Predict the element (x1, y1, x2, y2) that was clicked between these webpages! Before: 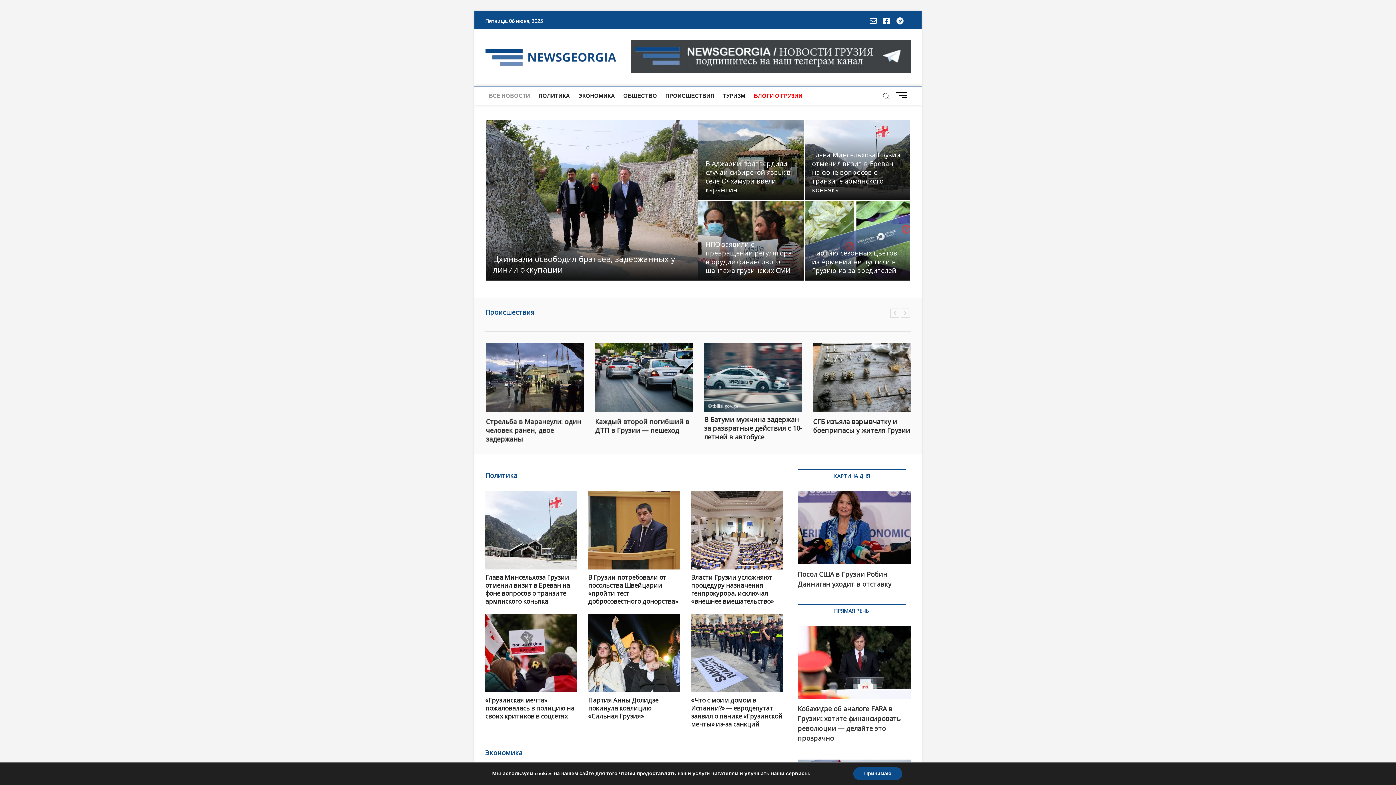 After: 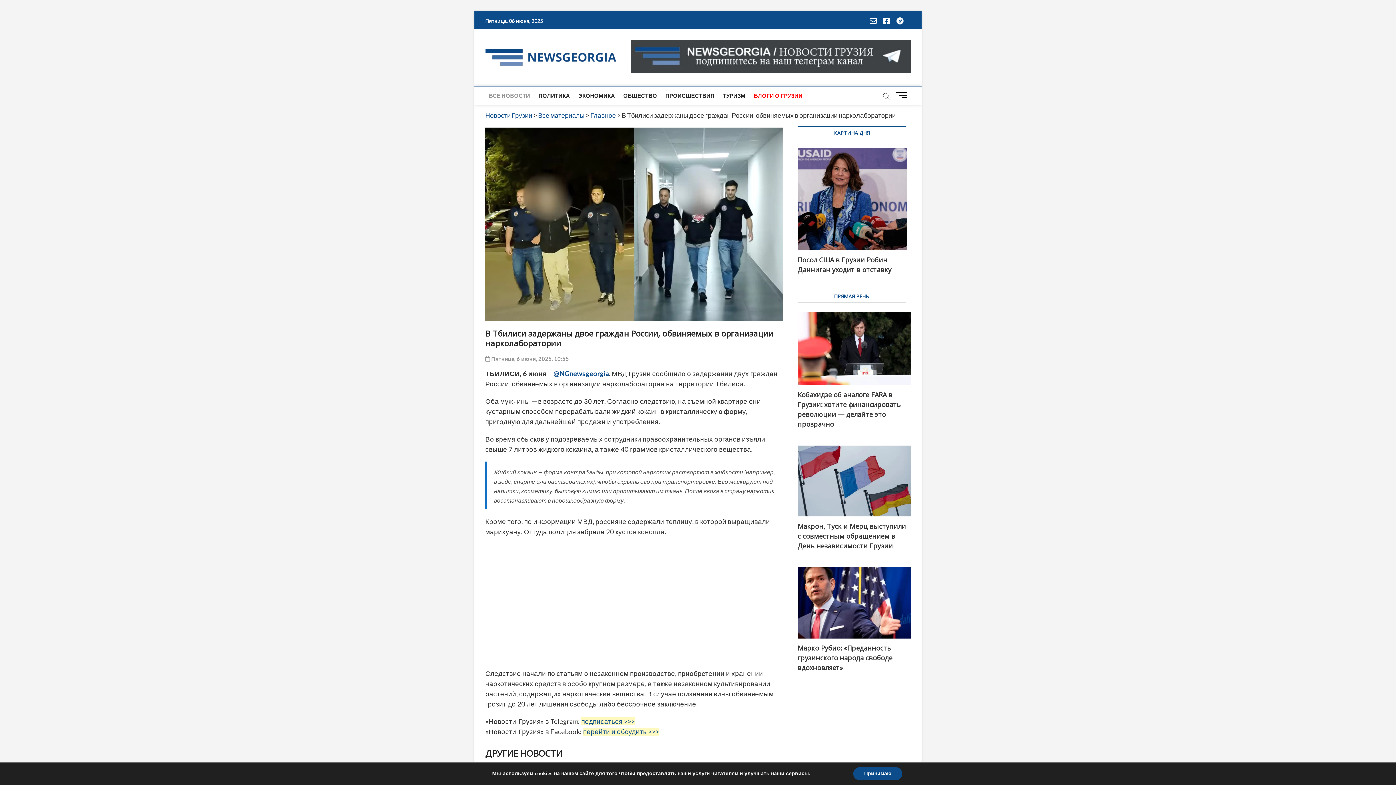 Action: bbox: (485, 343, 583, 412)